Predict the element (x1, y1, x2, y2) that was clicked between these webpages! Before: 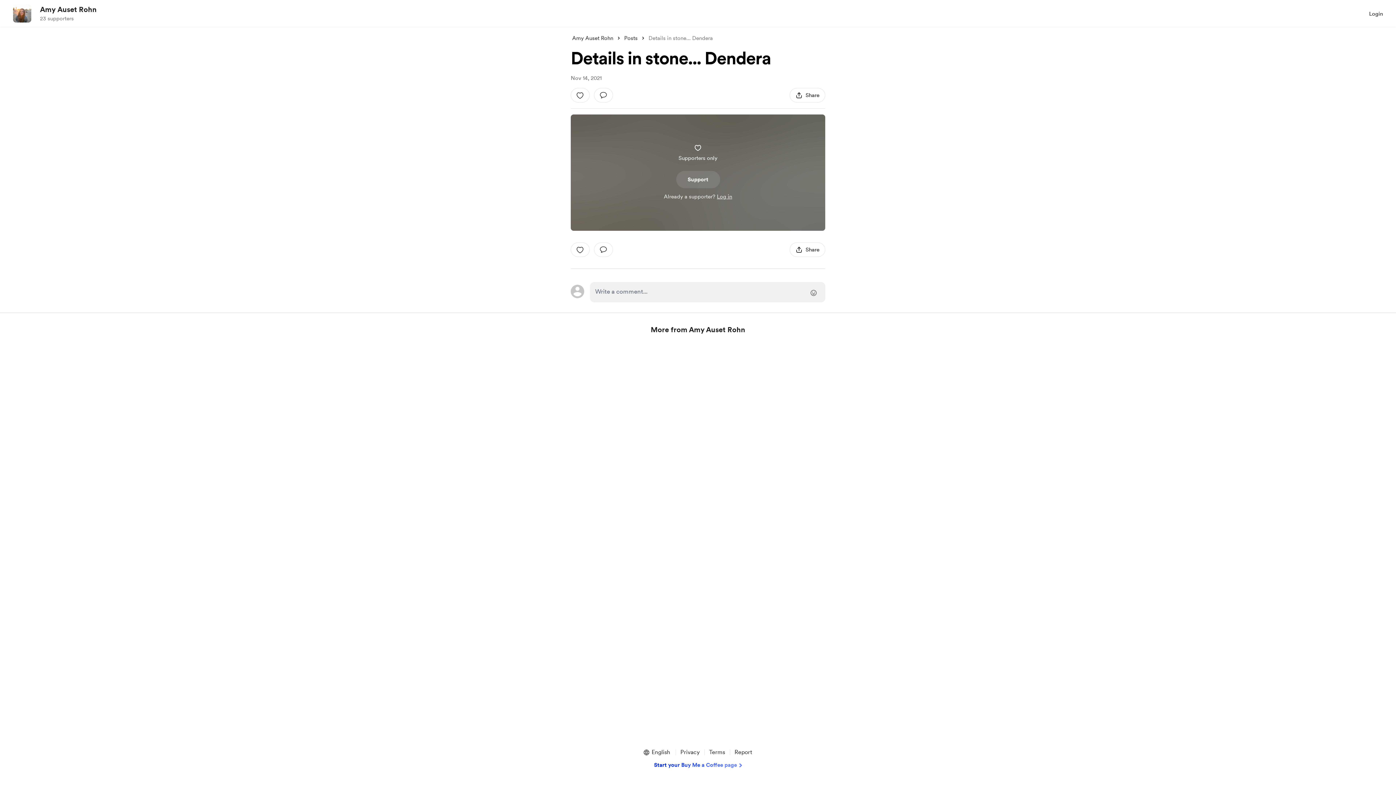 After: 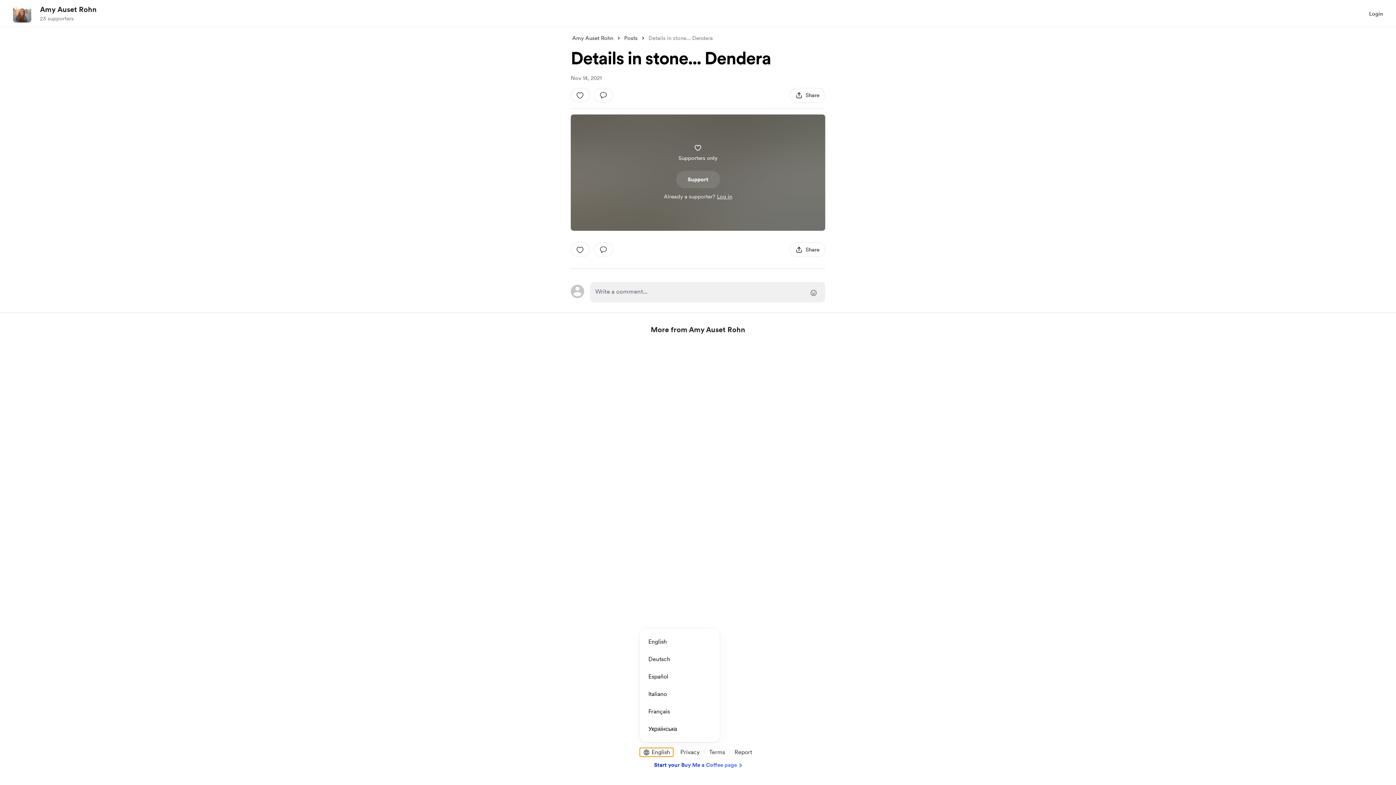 Action: label: choose language, selected language is English bbox: (639, 748, 673, 757)